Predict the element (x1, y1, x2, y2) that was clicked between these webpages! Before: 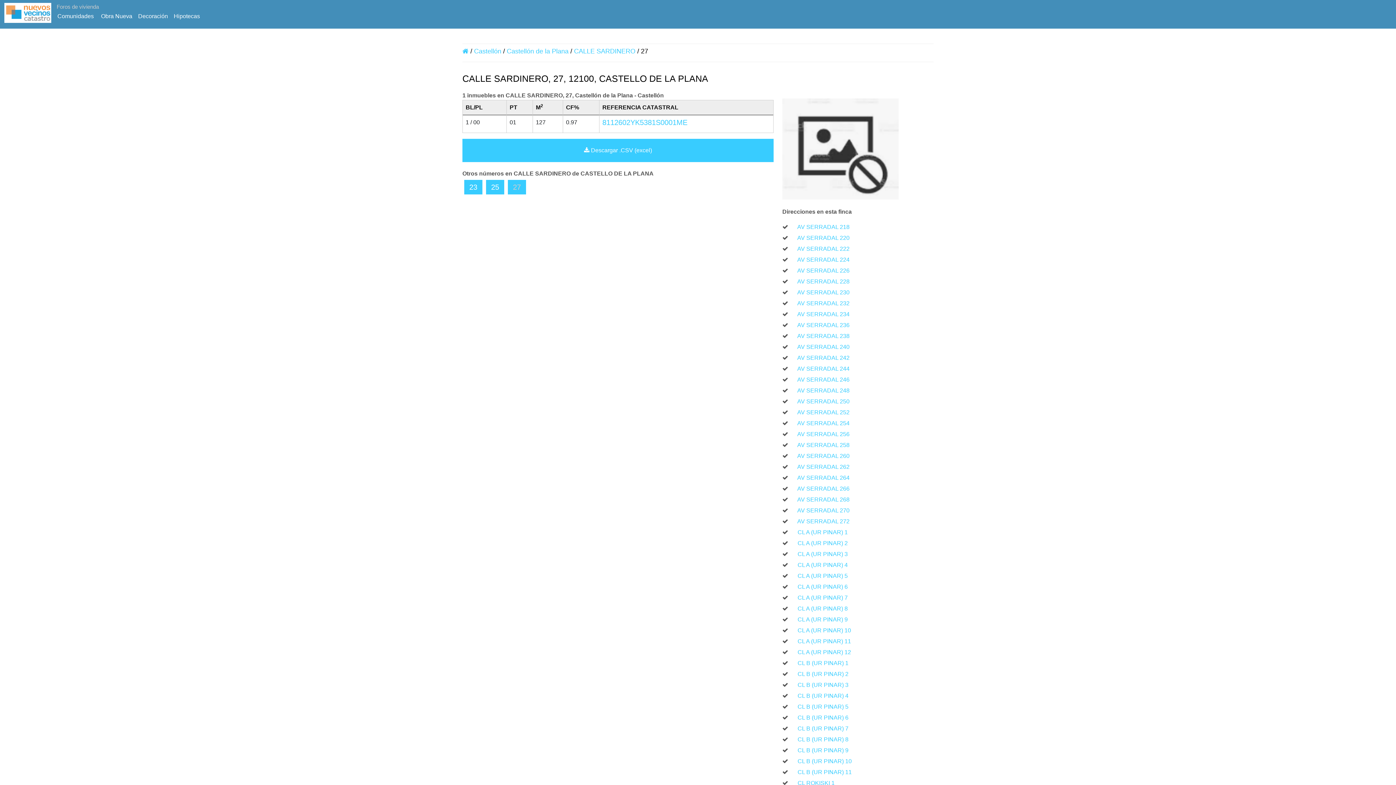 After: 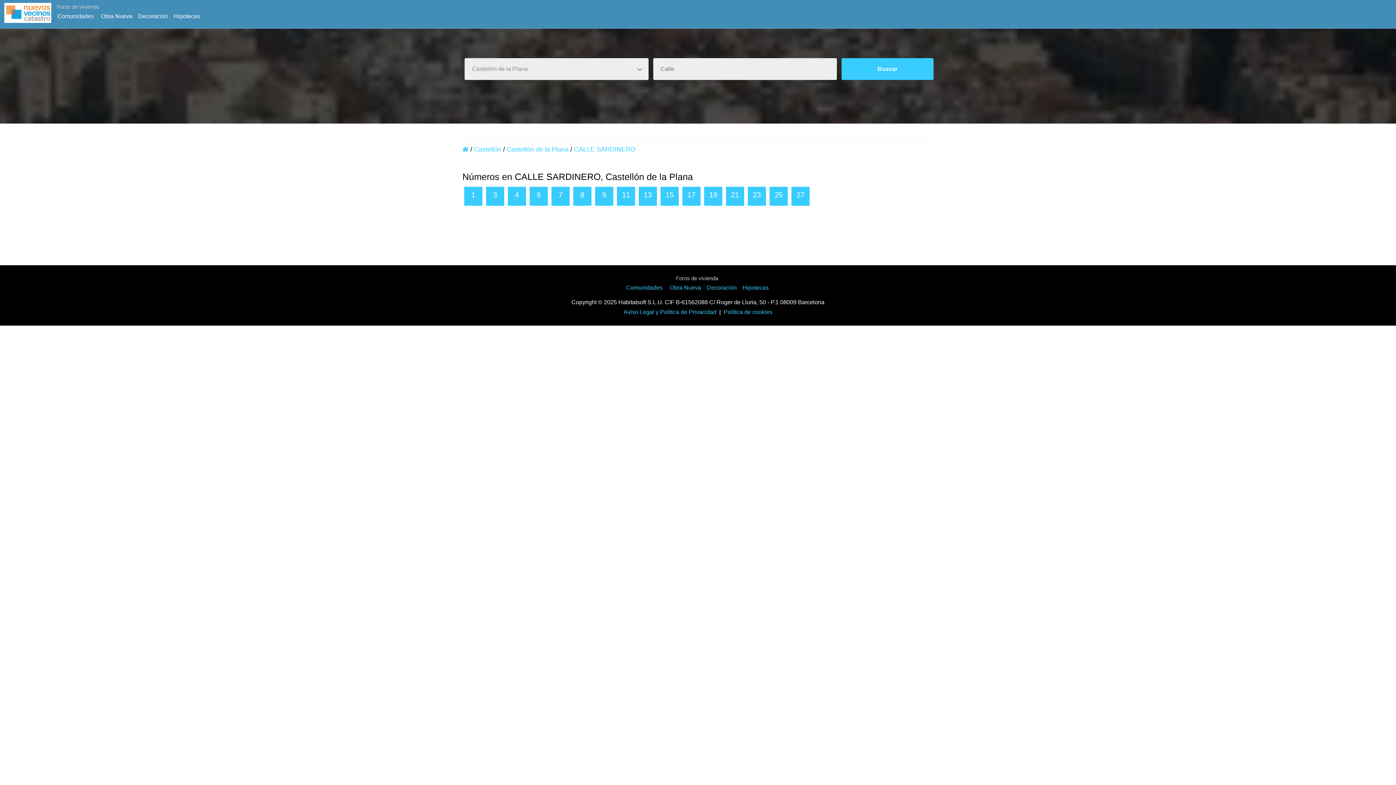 Action: bbox: (574, 47, 637, 54) label: CALLE SARDINERO 